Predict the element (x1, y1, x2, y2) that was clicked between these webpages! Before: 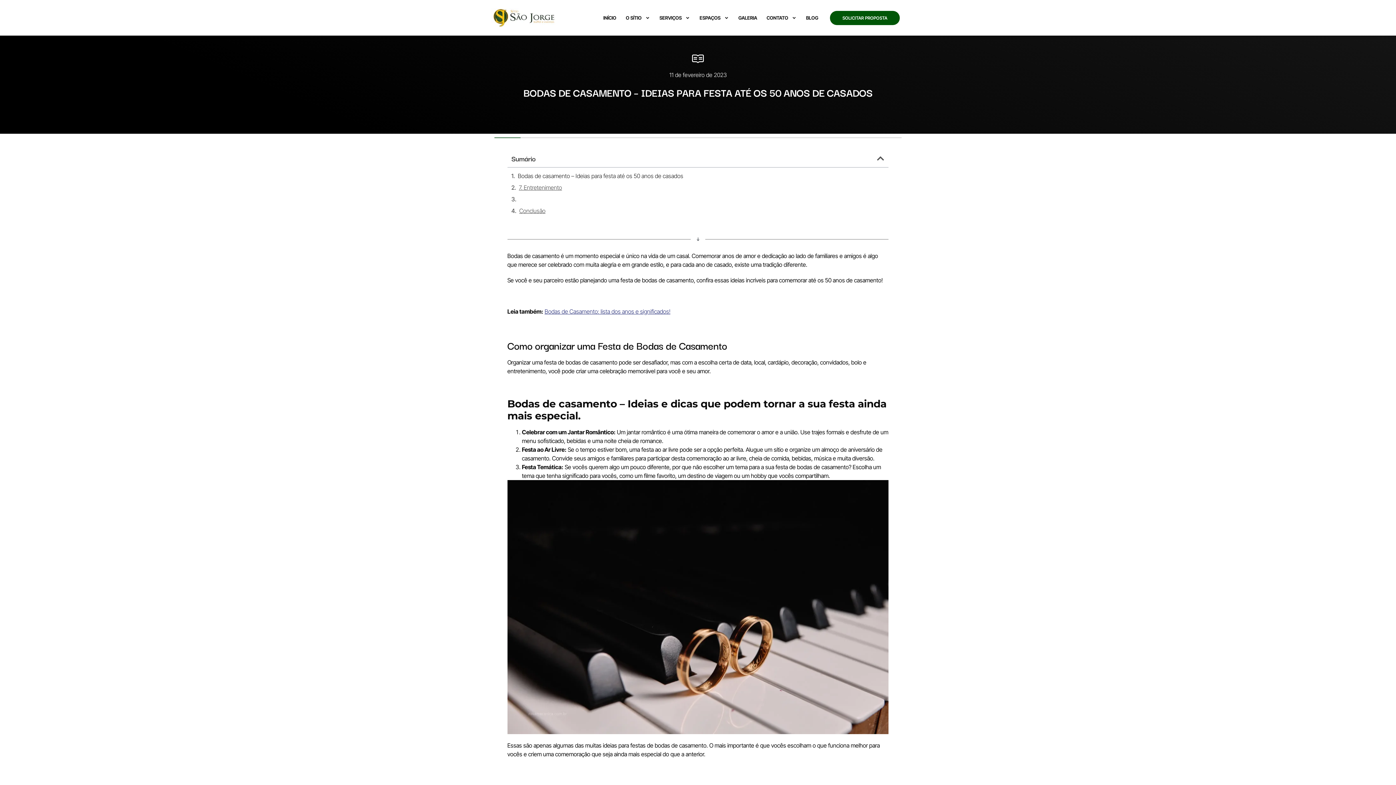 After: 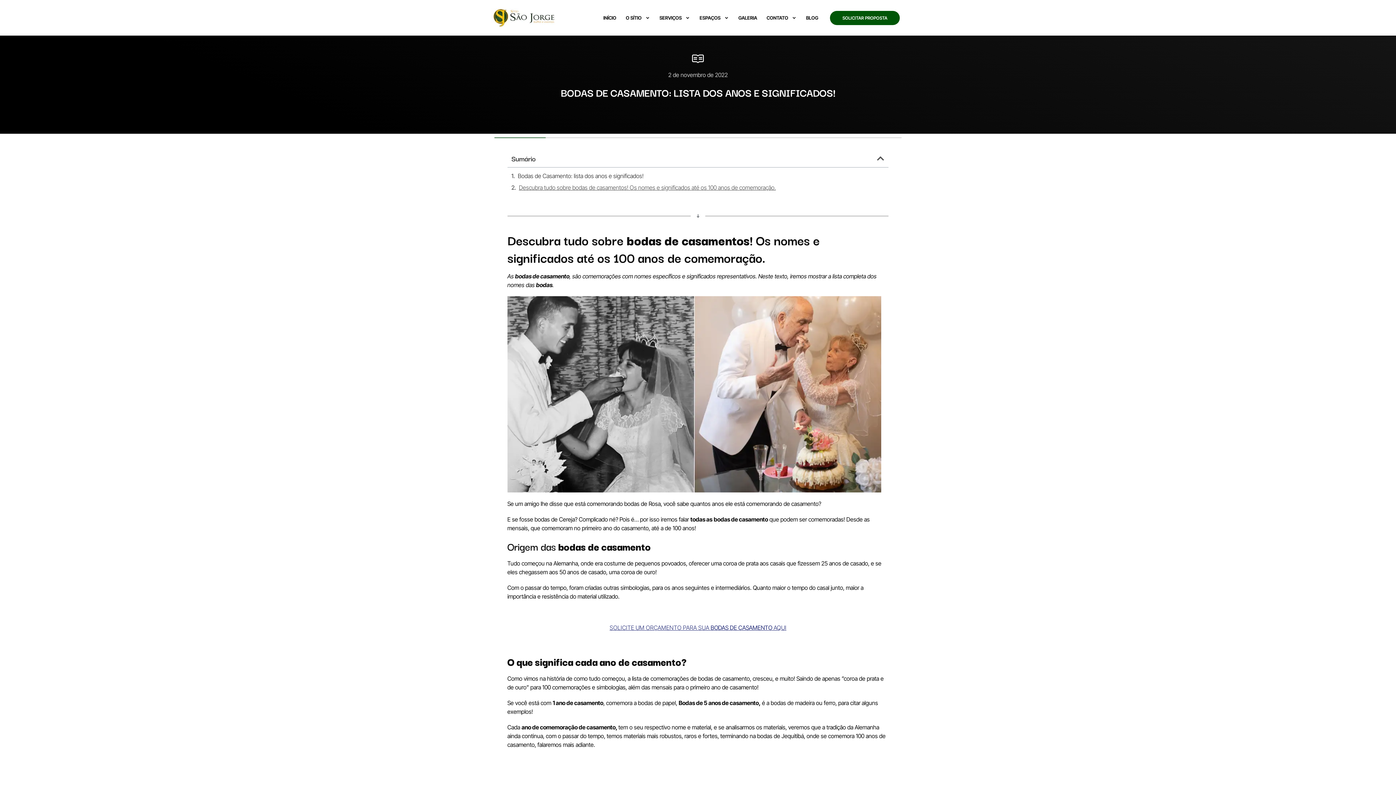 Action: label: Bodas de Casamento: lista dos anos e significados! bbox: (544, 308, 670, 315)